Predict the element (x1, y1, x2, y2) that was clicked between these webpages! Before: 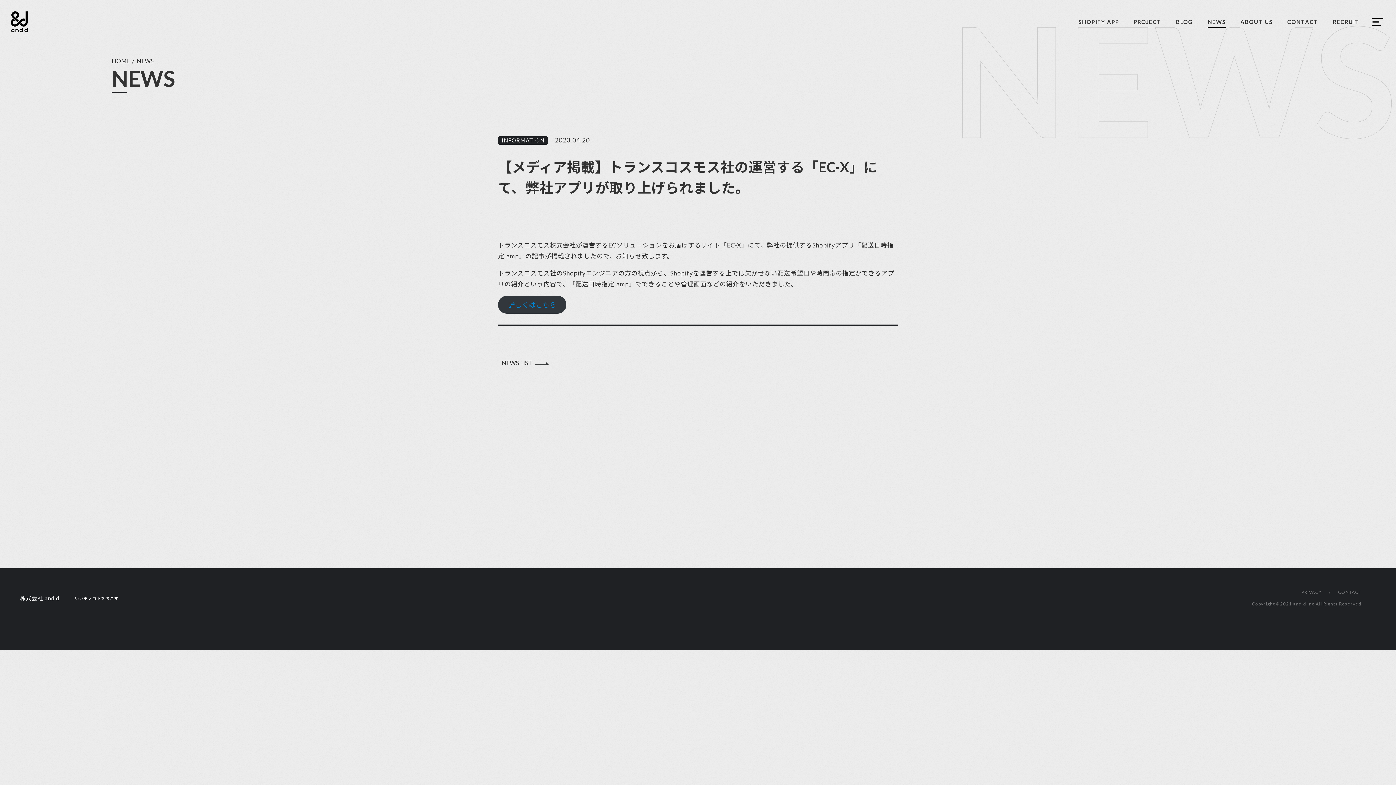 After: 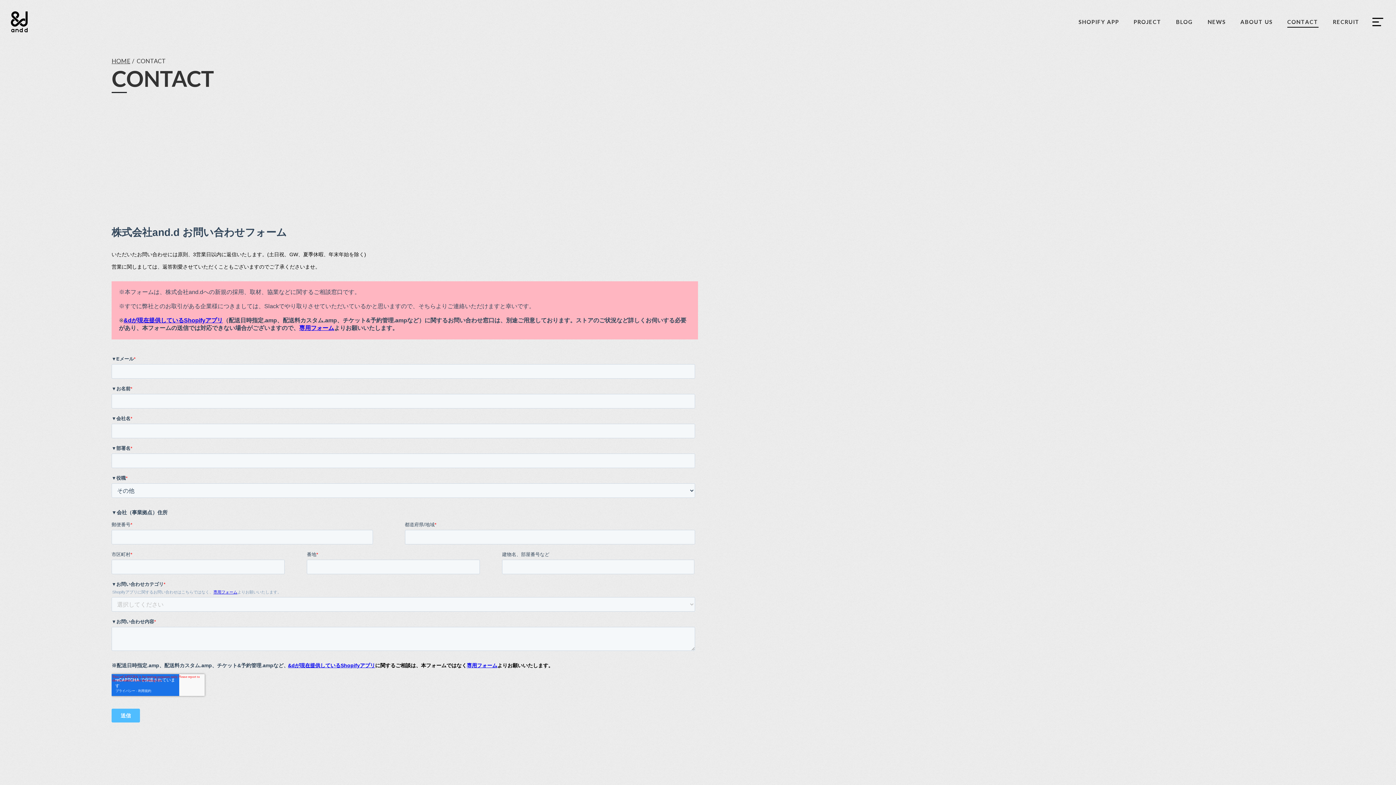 Action: bbox: (1287, 19, 1318, 24) label: CONTACT